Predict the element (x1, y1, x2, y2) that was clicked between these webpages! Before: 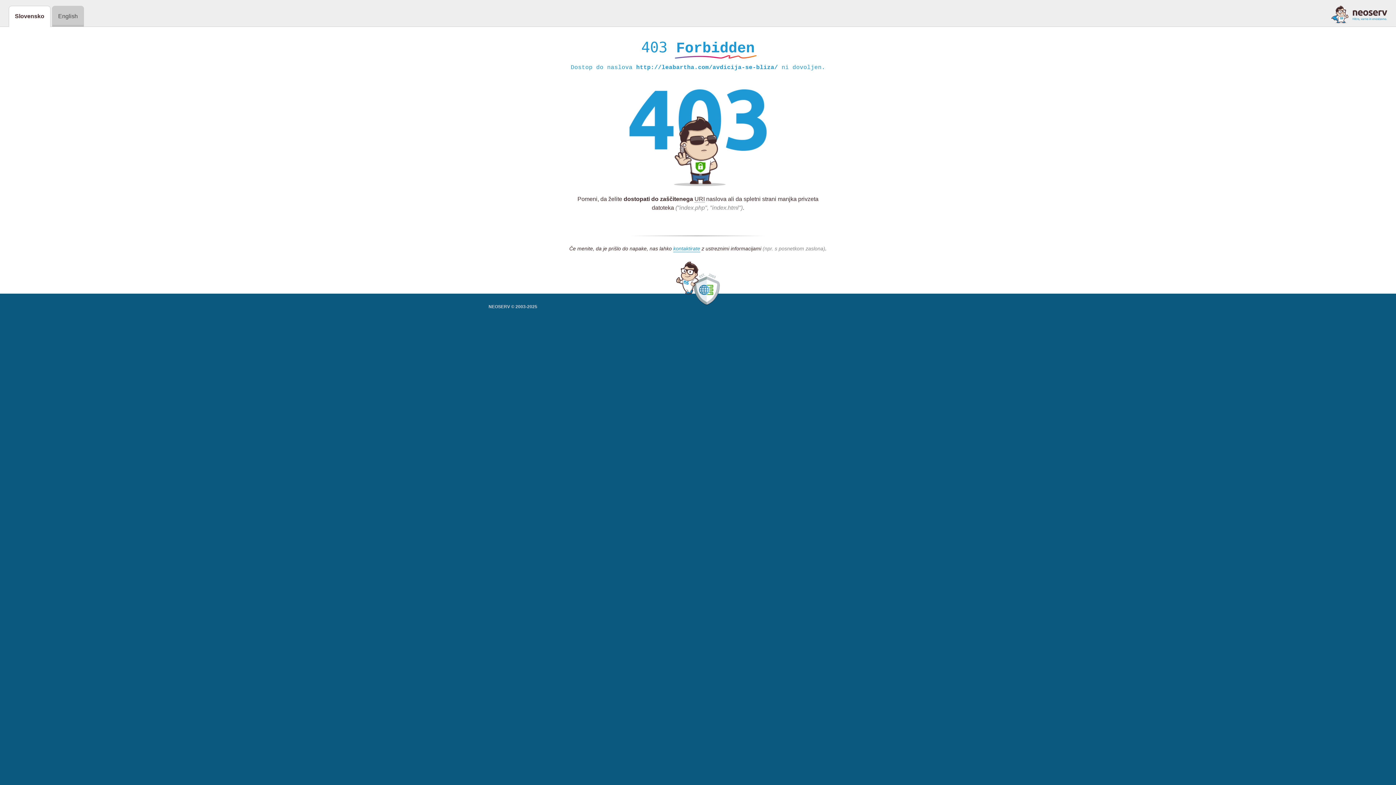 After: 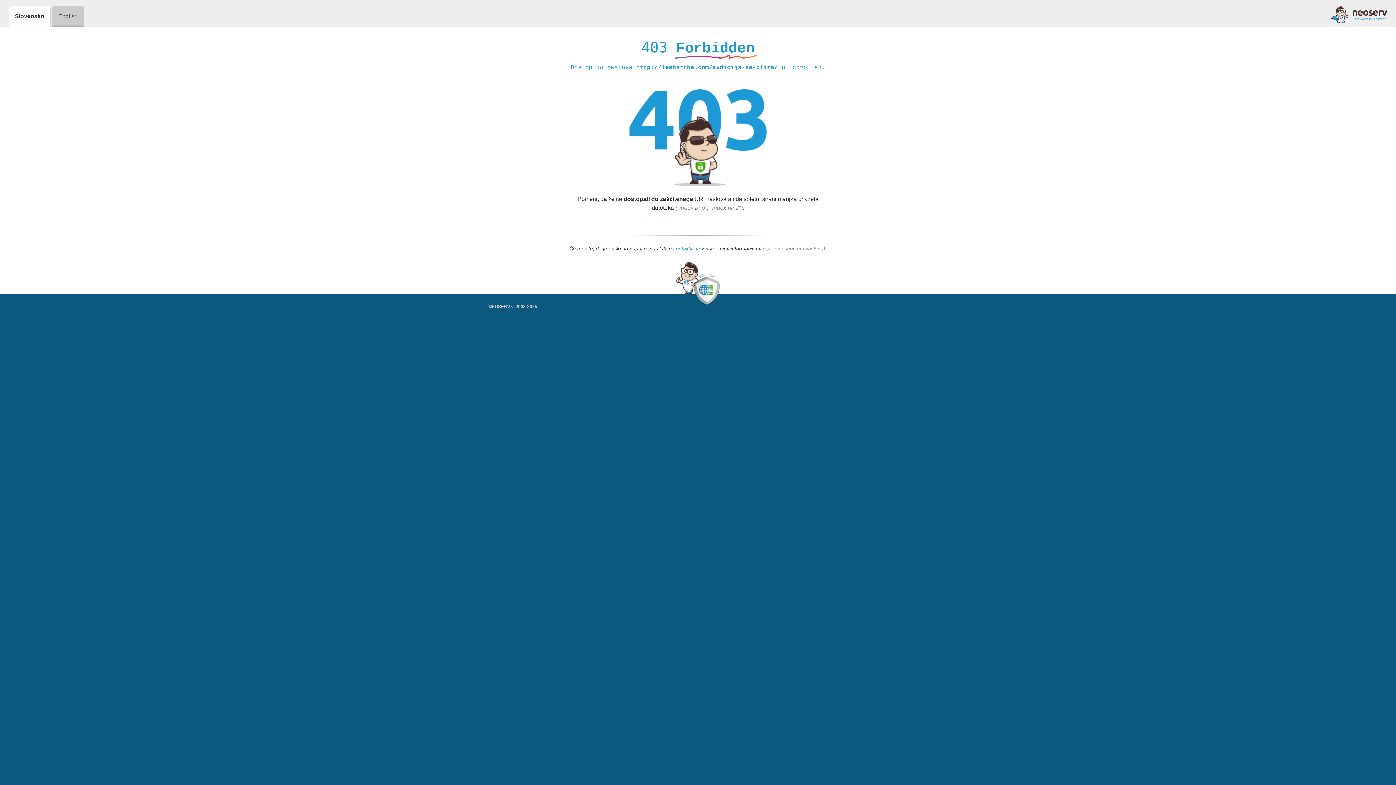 Action: label: kontaktirate bbox: (673, 245, 700, 252)